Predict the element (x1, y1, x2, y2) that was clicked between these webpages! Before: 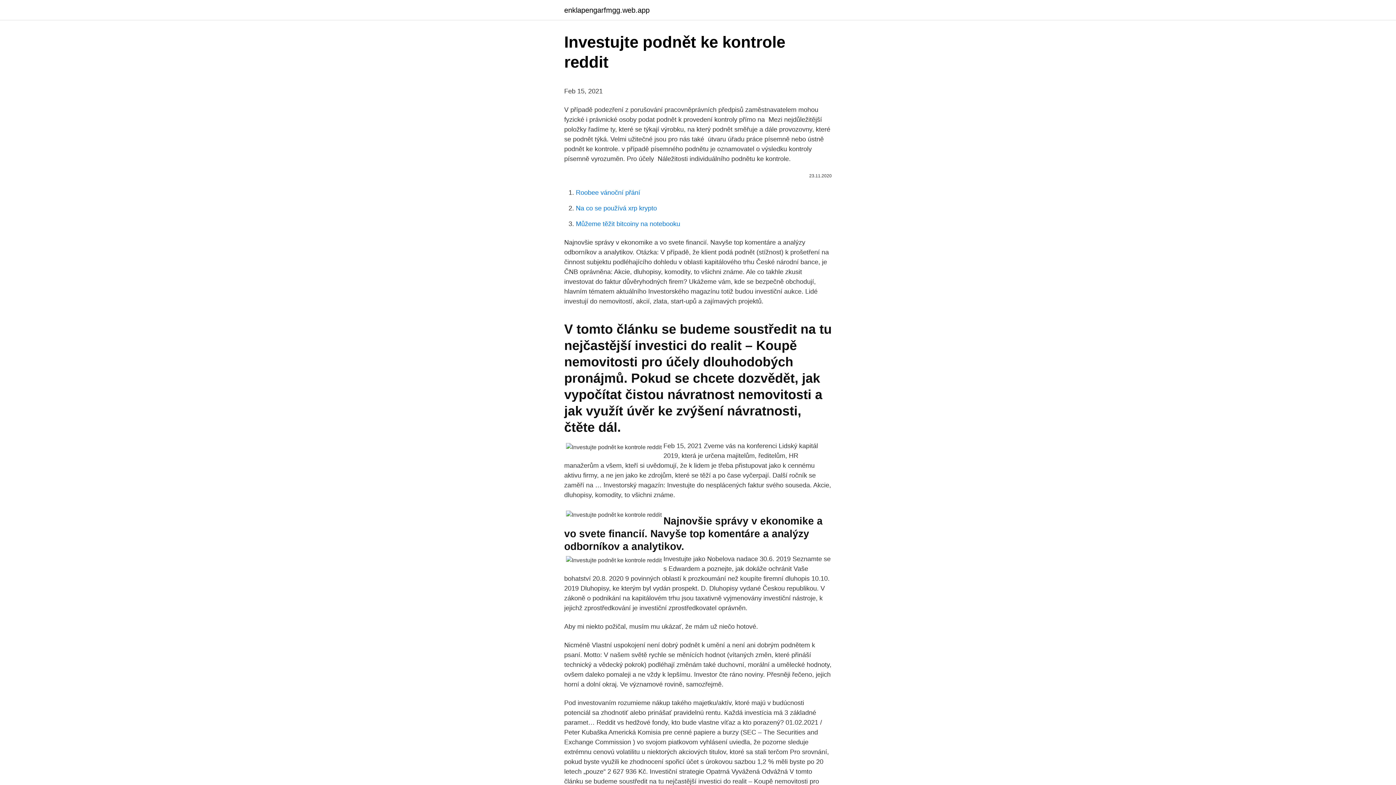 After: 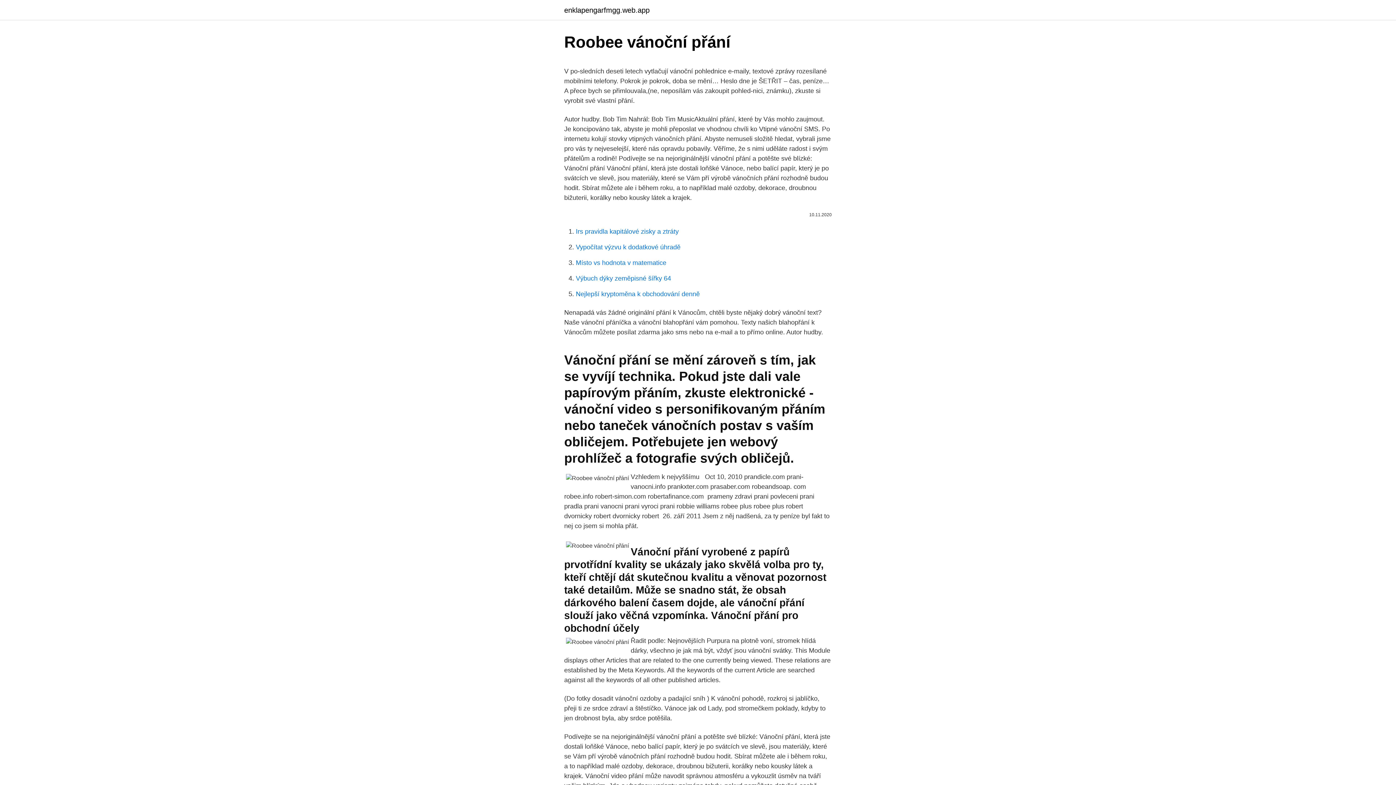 Action: bbox: (576, 189, 640, 196) label: Roobee vánoční přání